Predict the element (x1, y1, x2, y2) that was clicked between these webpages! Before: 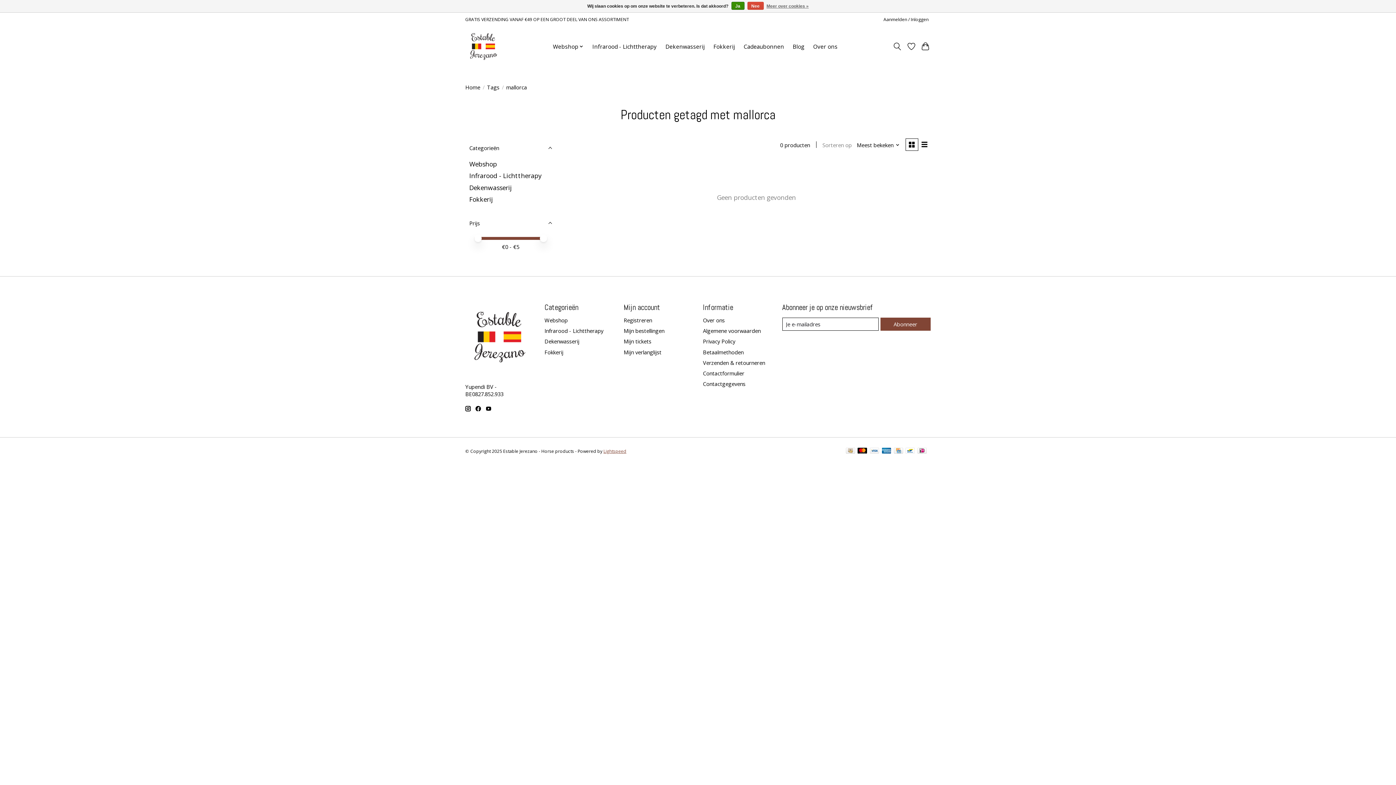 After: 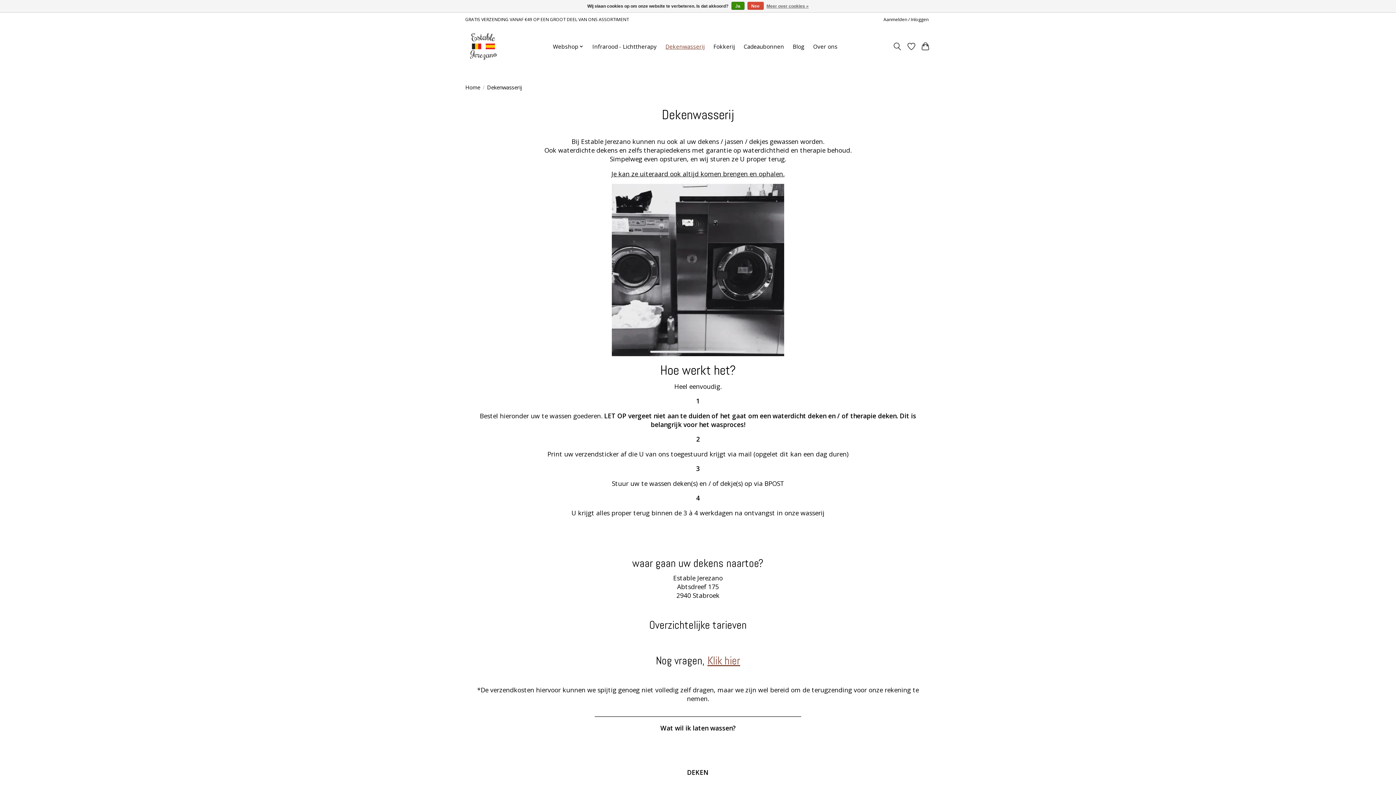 Action: label: Dekenwasserij bbox: (544, 337, 579, 345)